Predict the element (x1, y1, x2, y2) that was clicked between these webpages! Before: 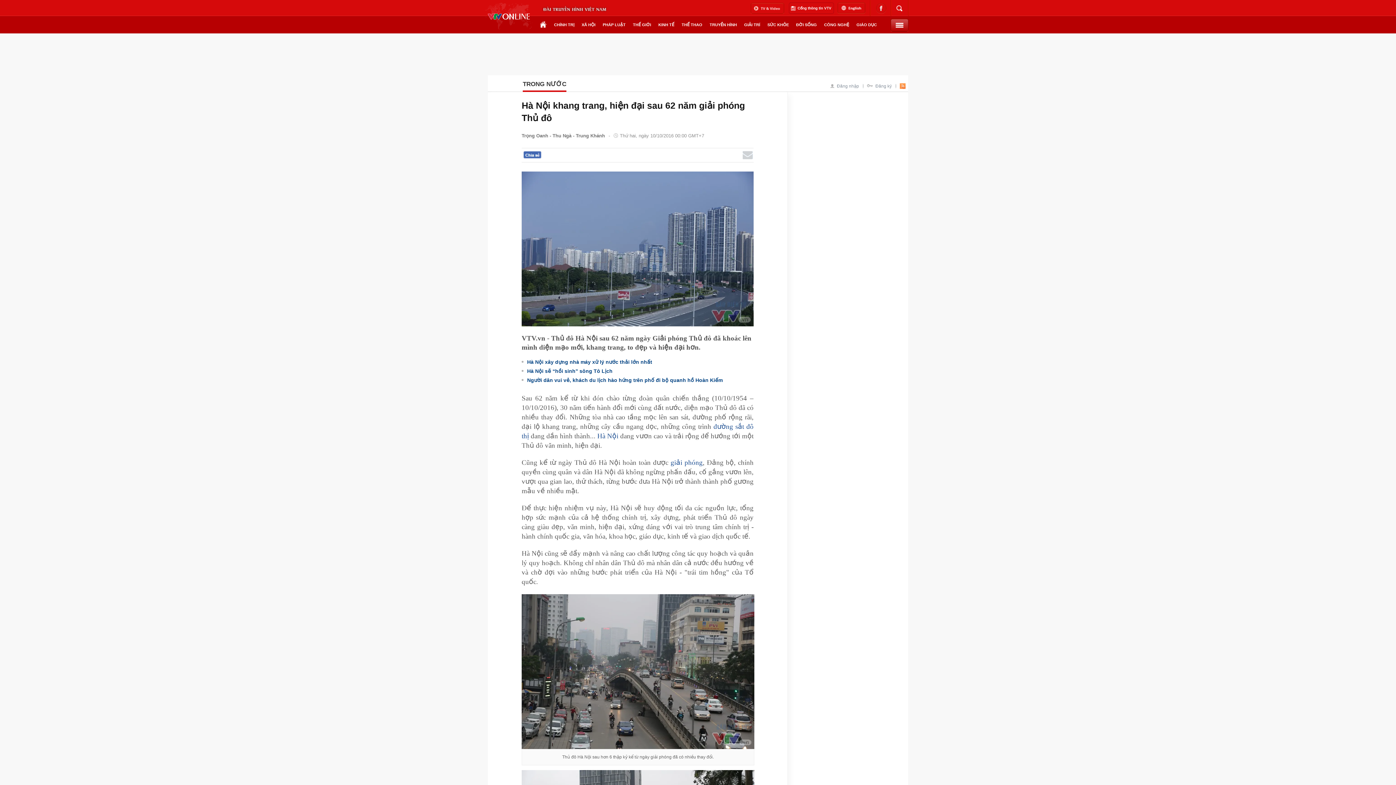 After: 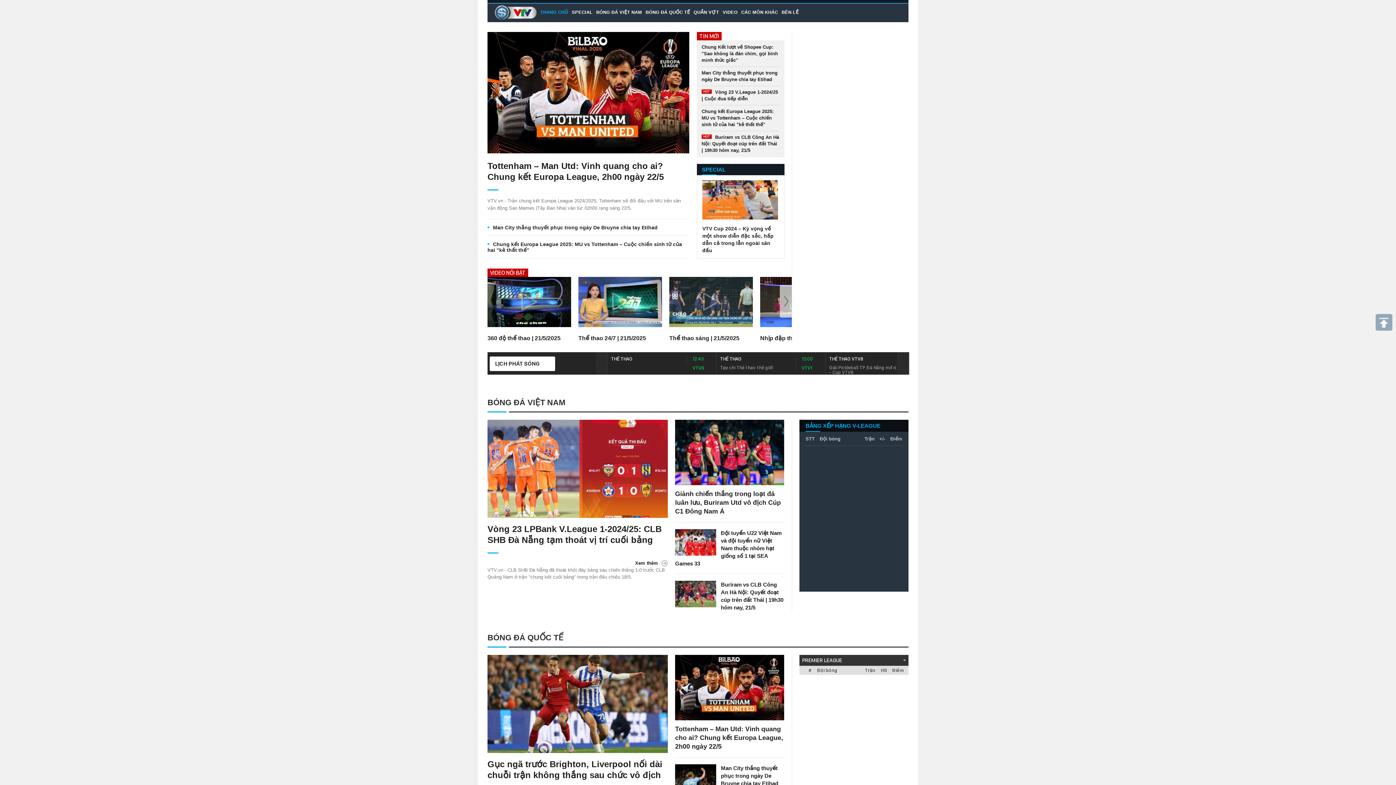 Action: label: THỂ THAO bbox: (678, 16, 706, 33)